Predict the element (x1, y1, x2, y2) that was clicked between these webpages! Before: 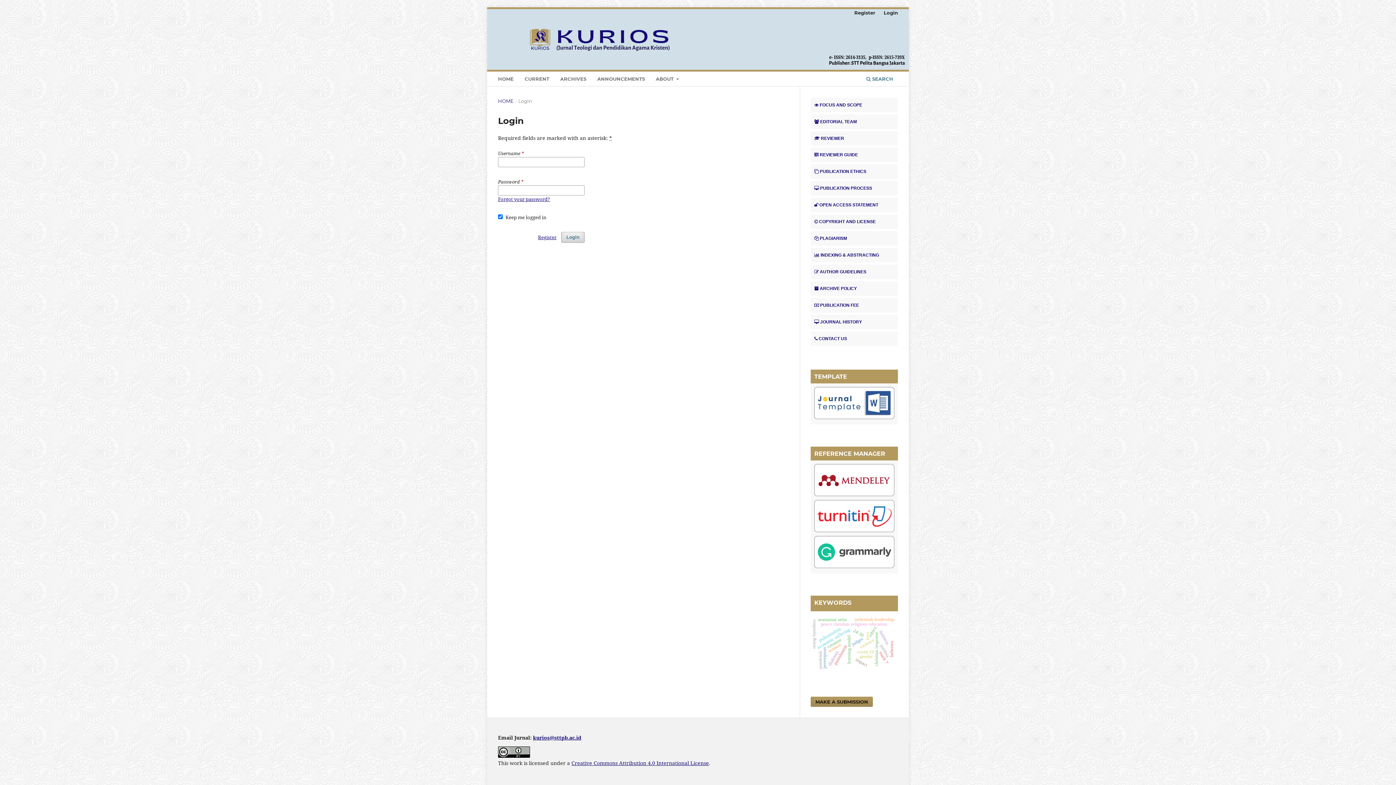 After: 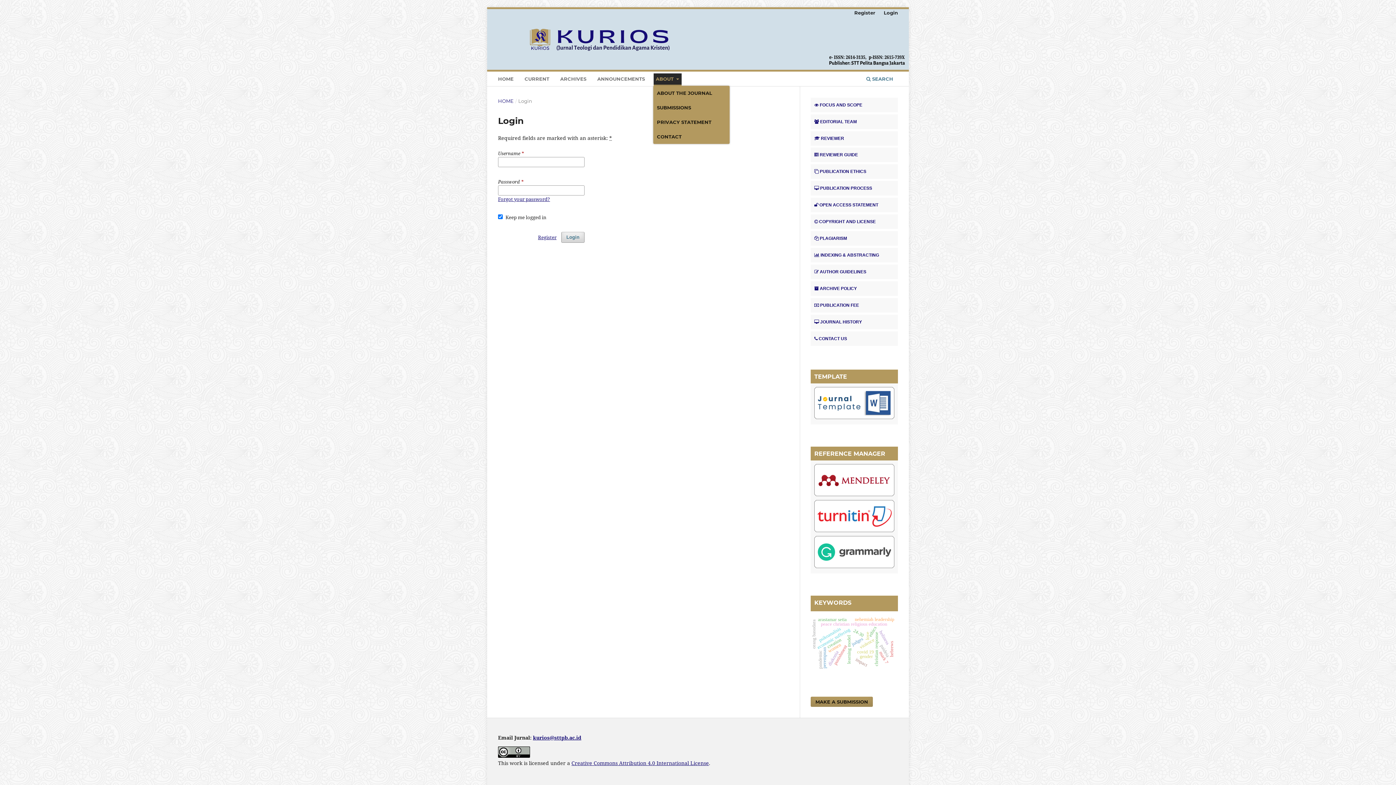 Action: bbox: (653, 73, 681, 86) label: ABOUT 